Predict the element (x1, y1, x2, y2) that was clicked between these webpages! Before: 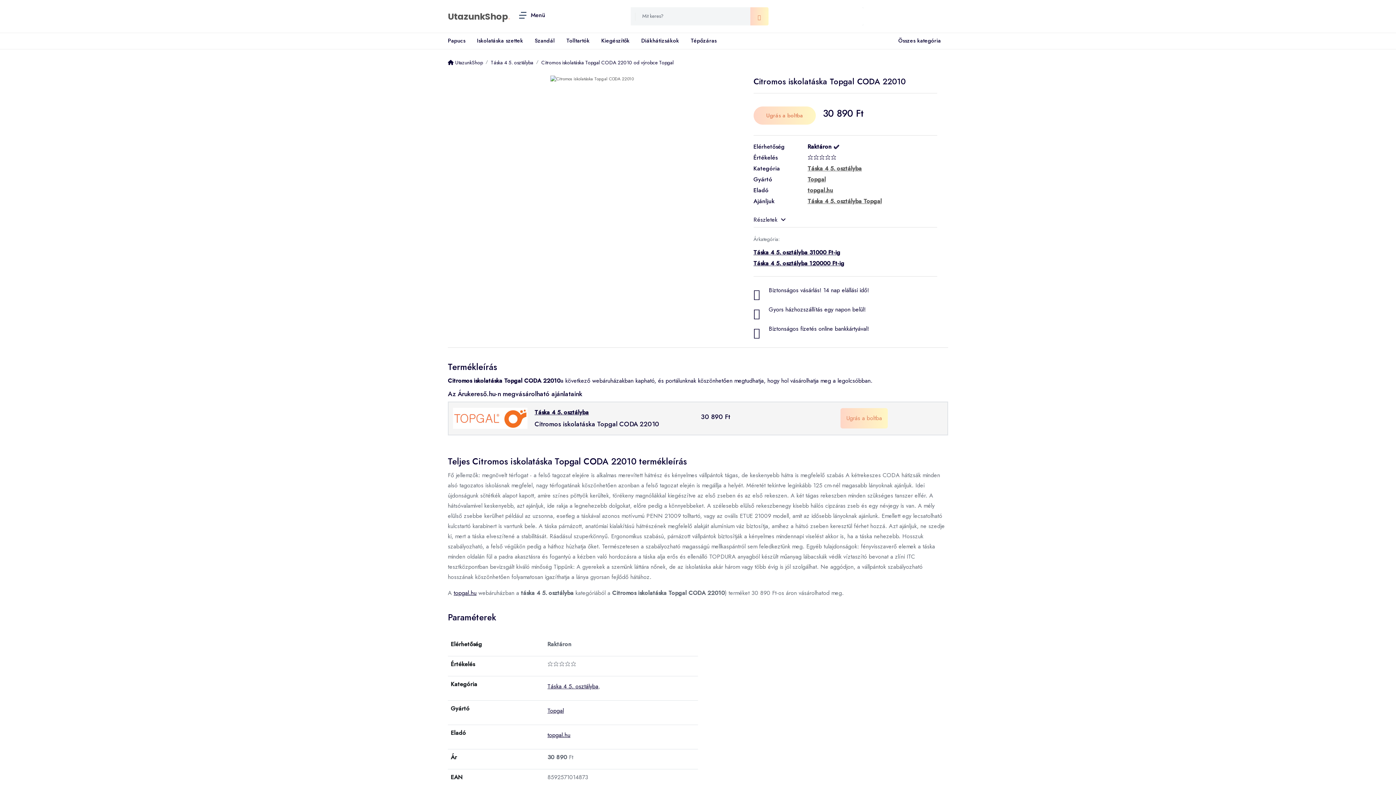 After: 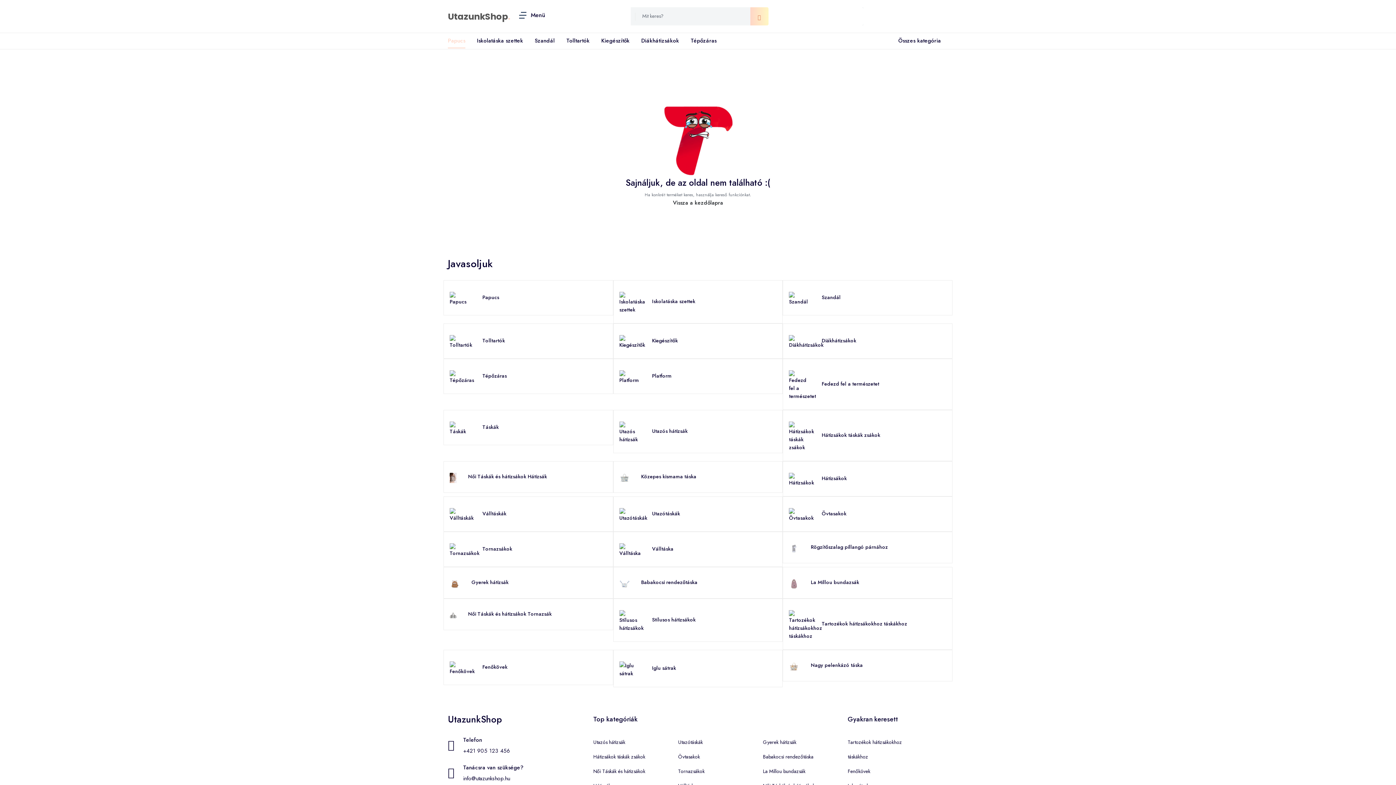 Action: bbox: (448, 33, 465, 48) label: Papucs